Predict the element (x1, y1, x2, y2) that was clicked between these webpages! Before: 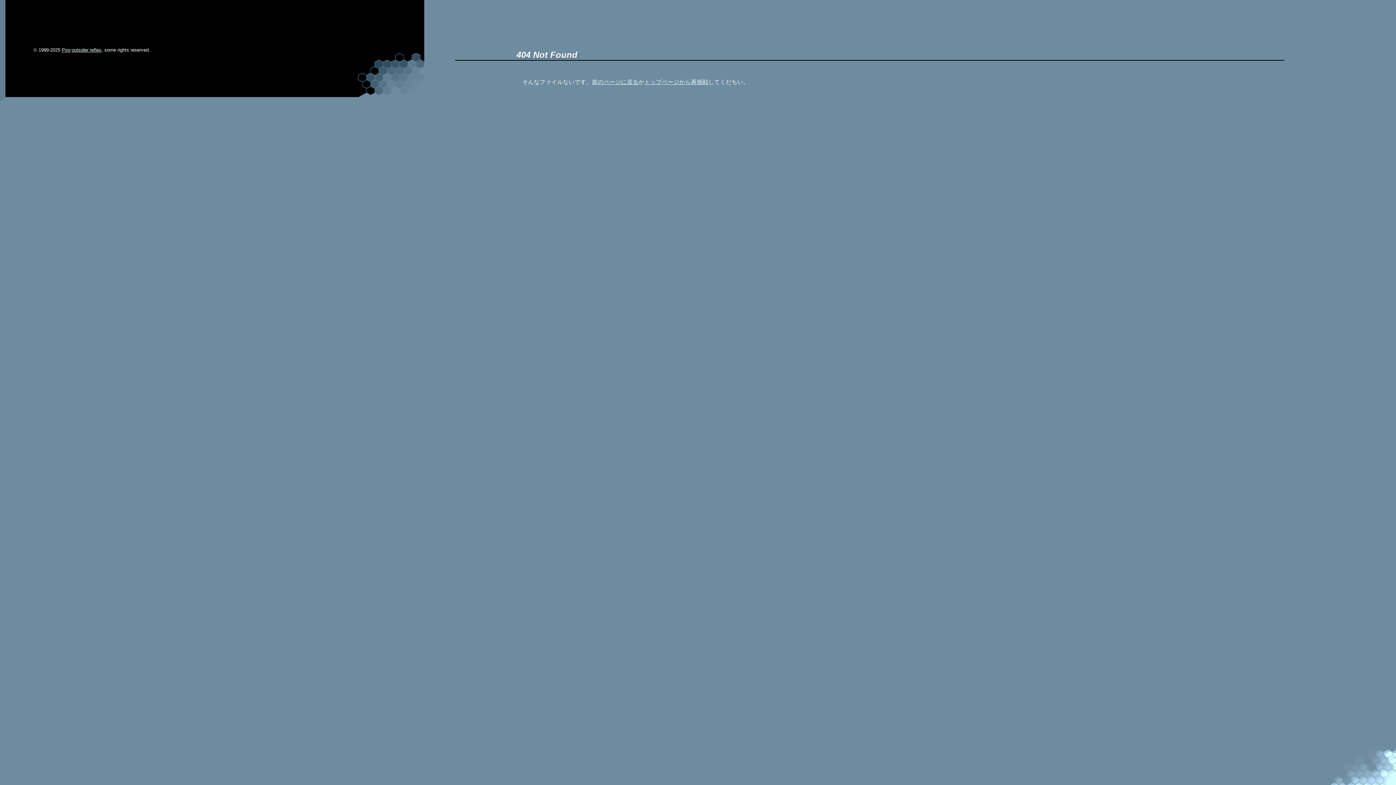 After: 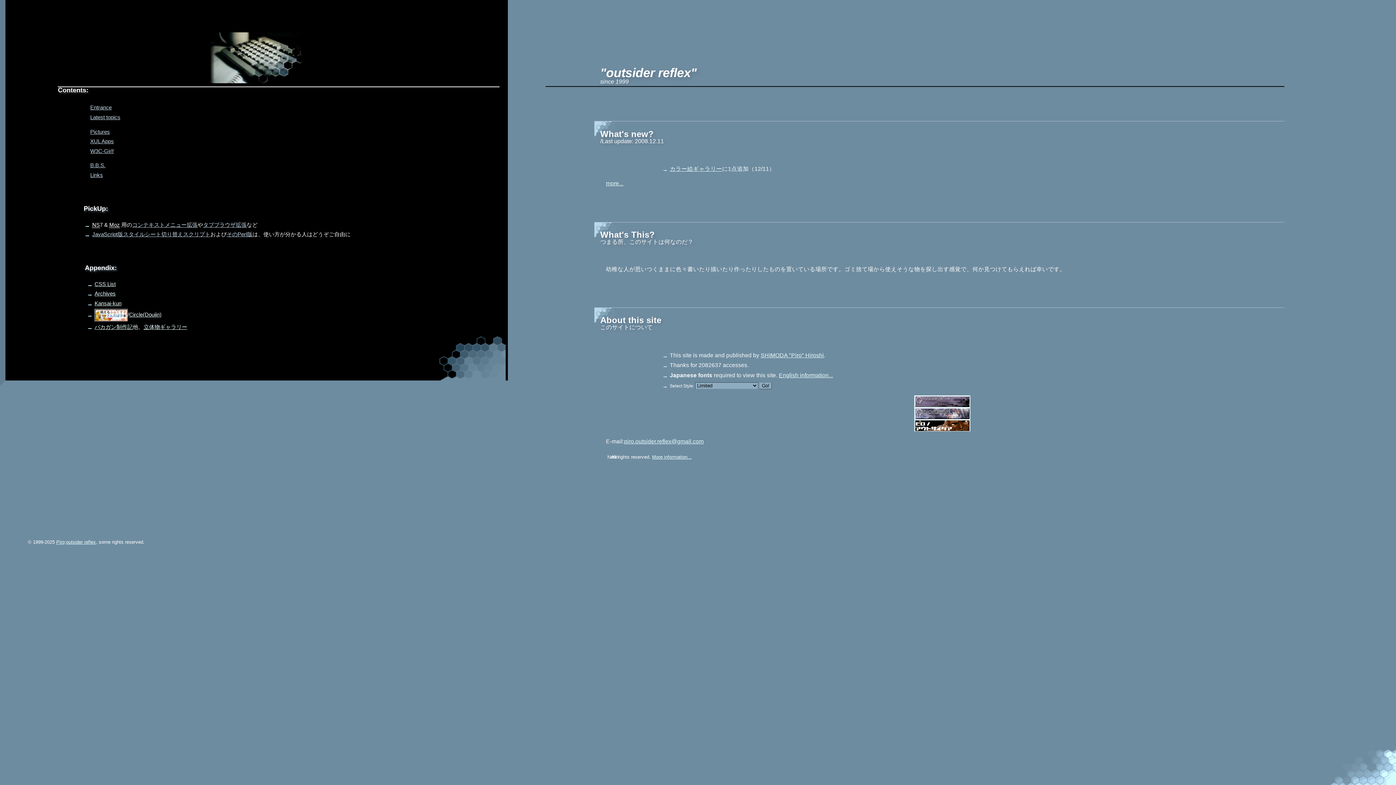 Action: label: トップページから再挑戦 bbox: (644, 78, 708, 84)